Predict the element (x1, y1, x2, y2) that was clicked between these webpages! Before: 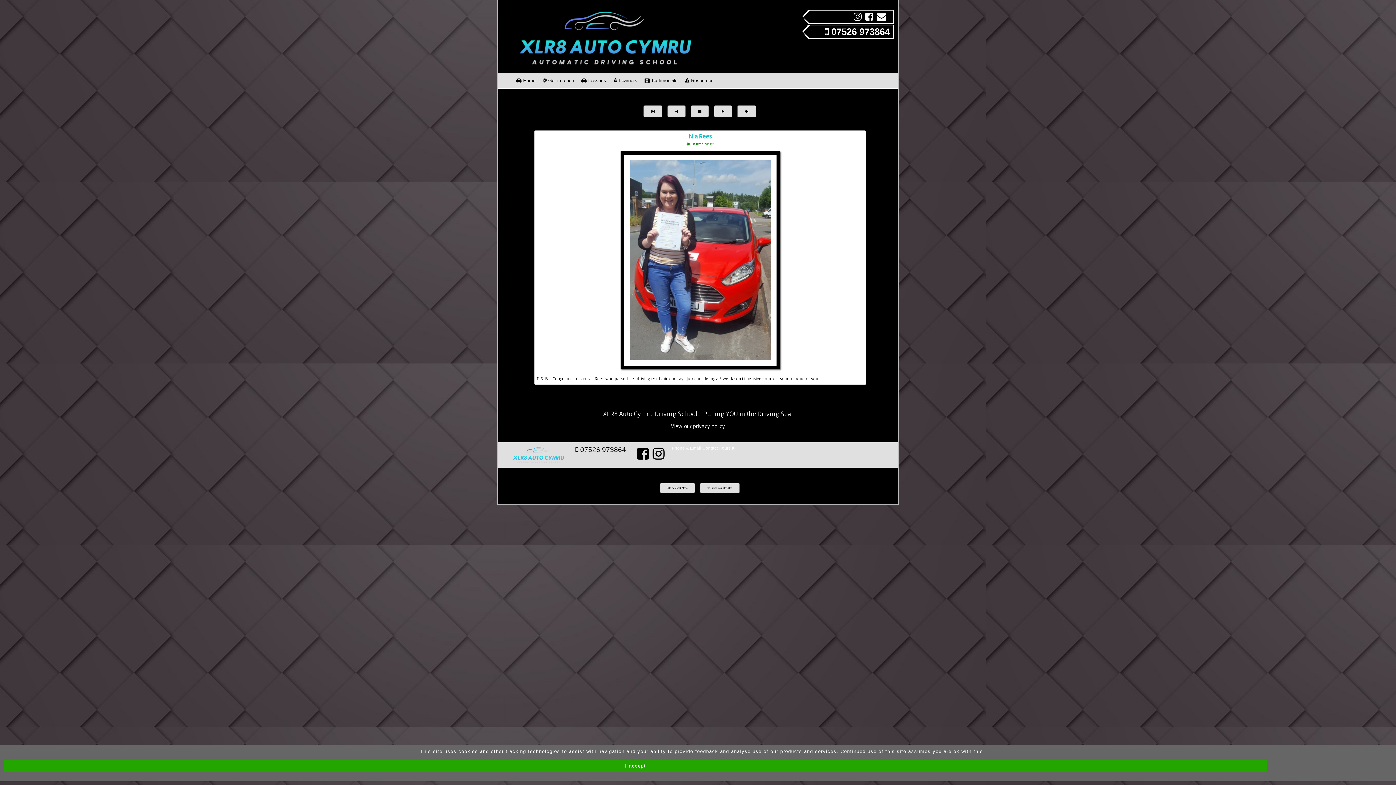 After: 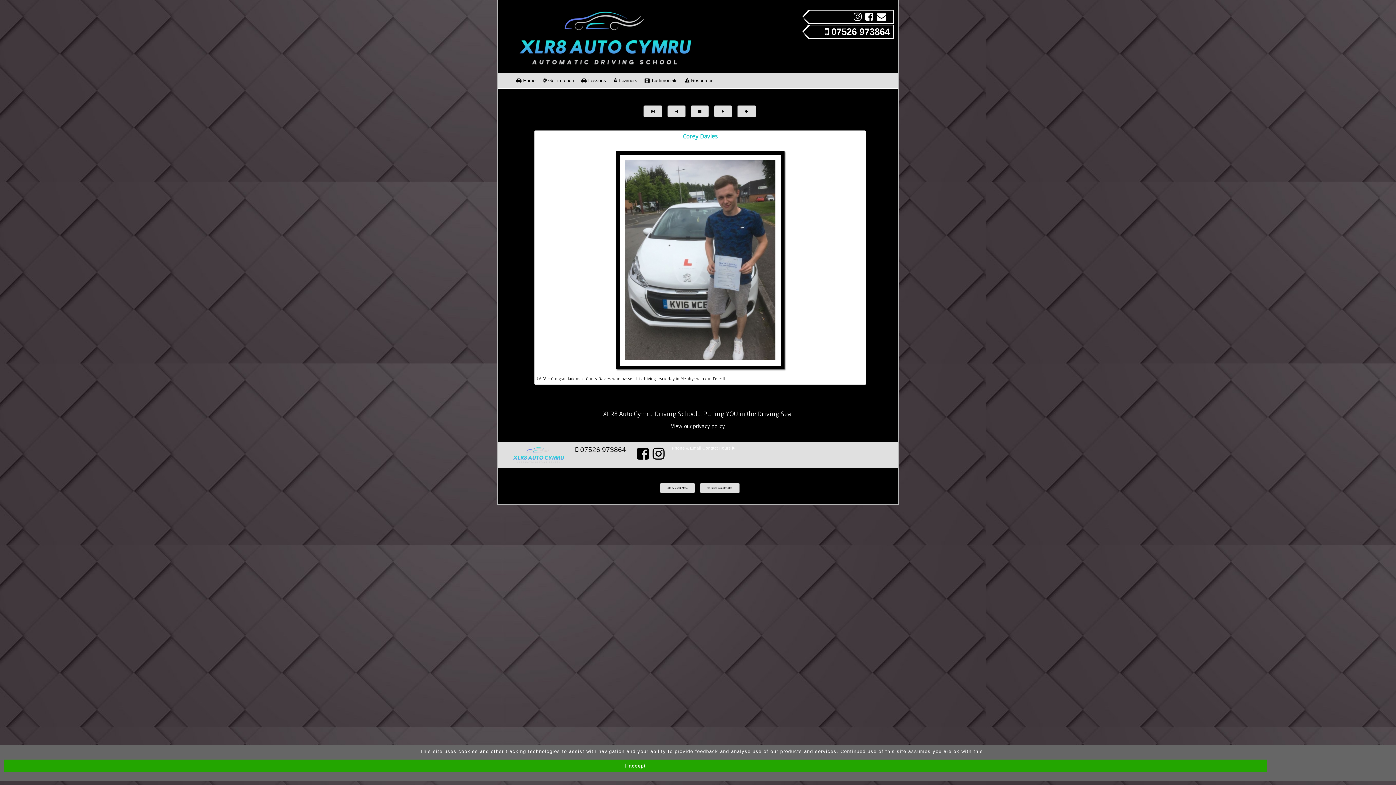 Action: bbox: (667, 105, 685, 117)